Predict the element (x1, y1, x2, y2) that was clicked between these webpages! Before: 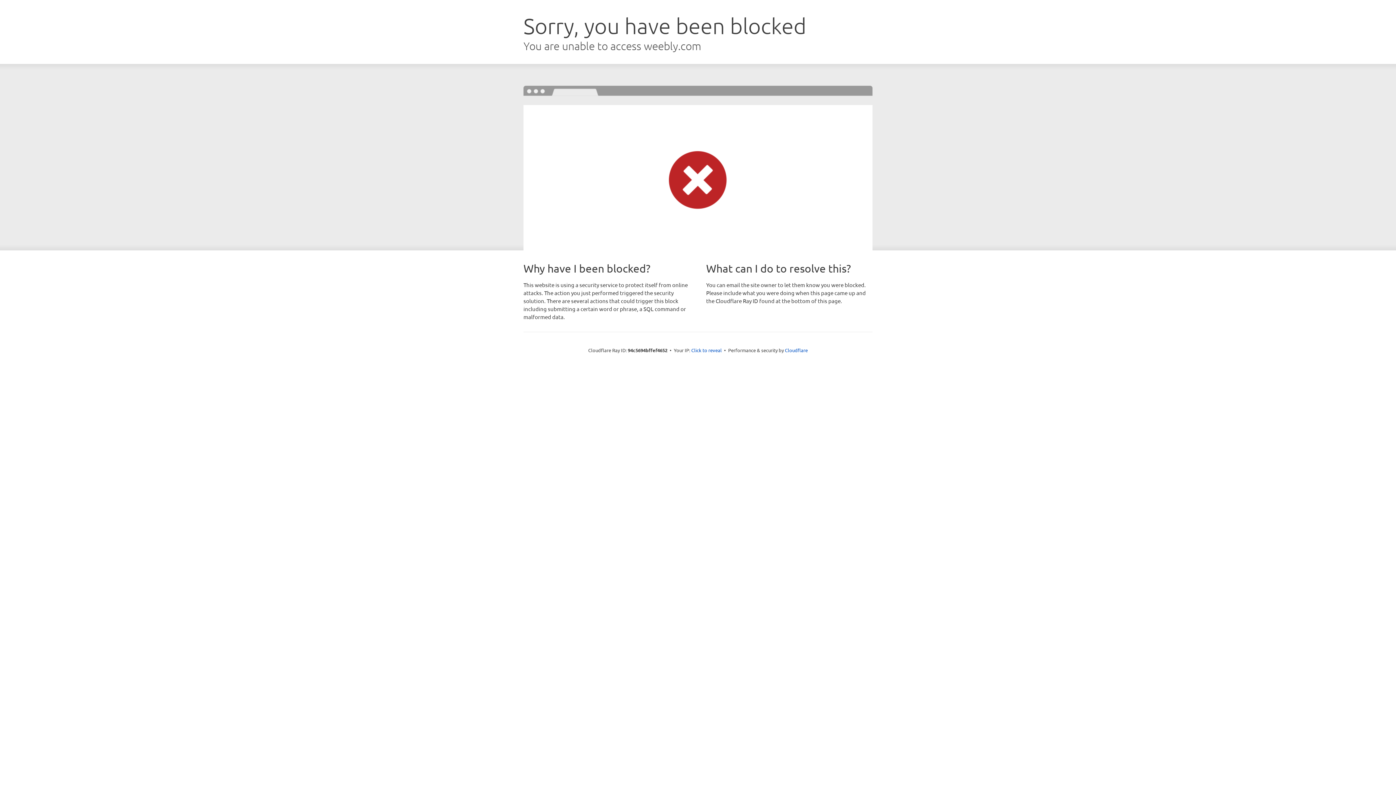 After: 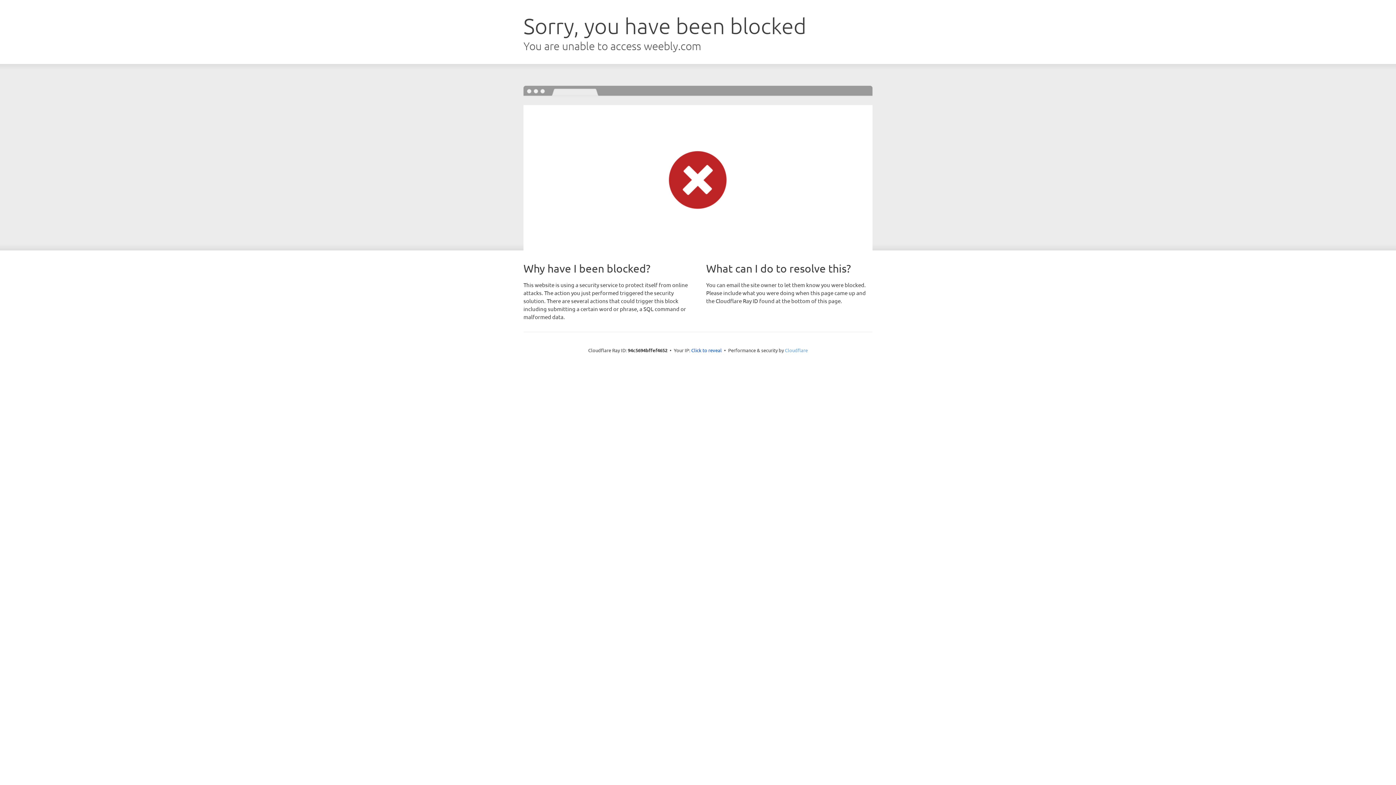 Action: label: Cloudflare bbox: (785, 347, 808, 353)